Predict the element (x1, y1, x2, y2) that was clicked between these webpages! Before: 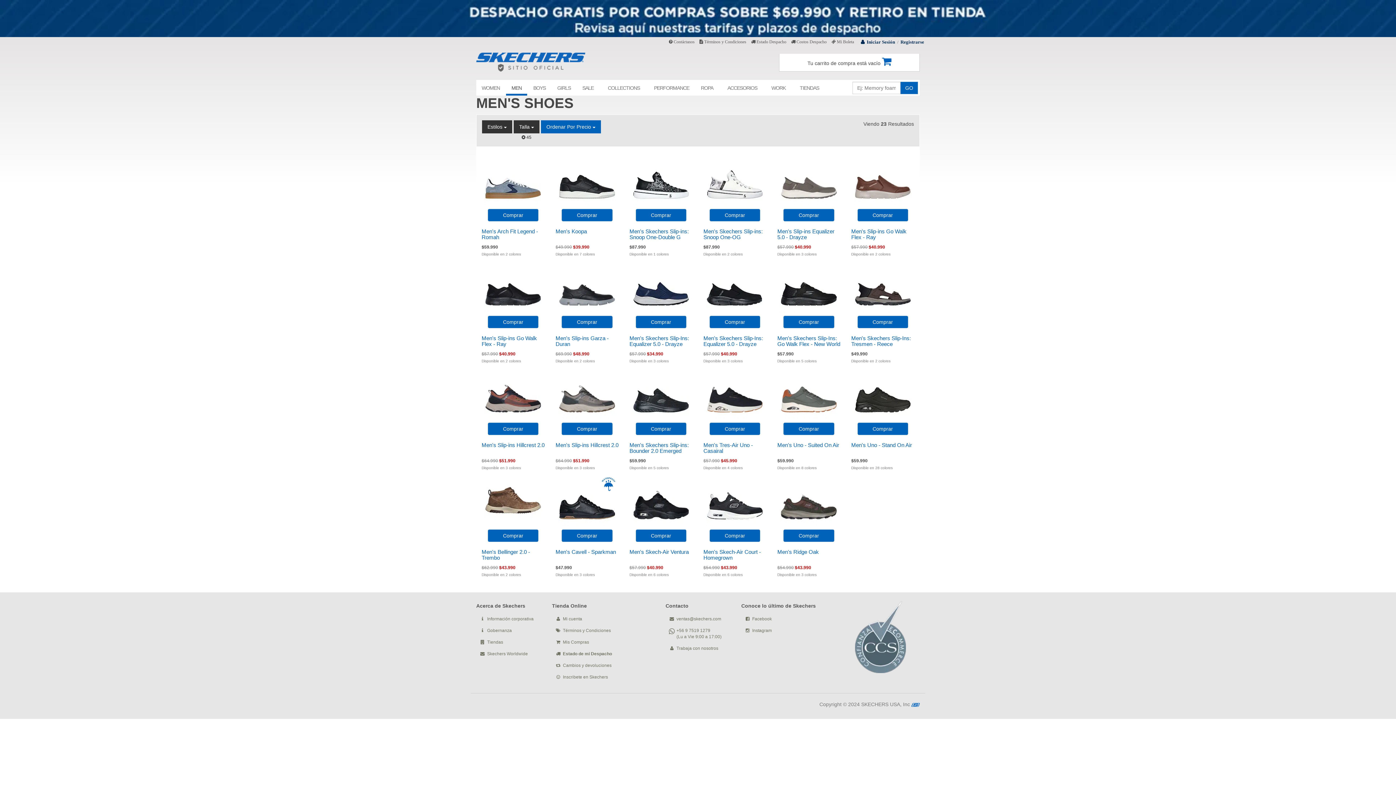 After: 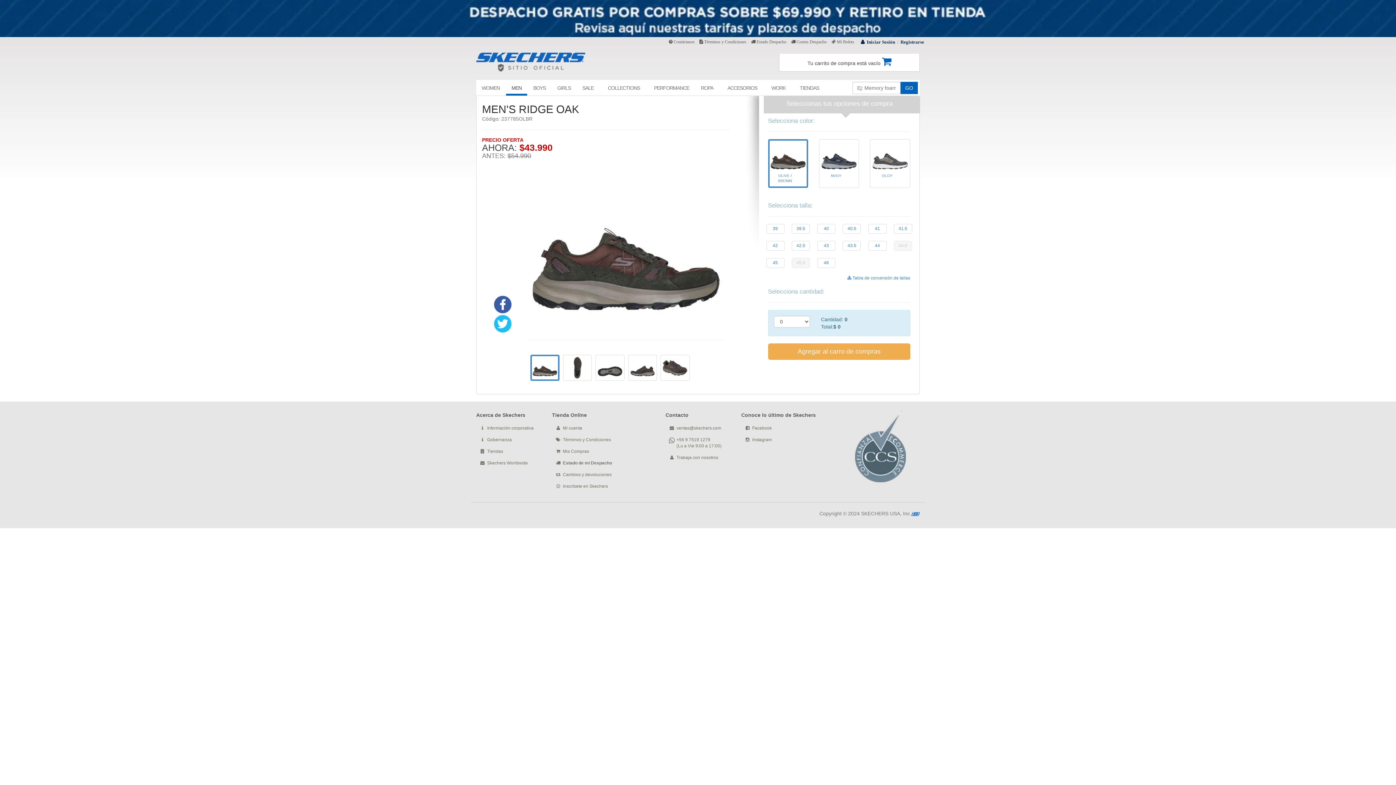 Action: bbox: (780, 497, 838, 503)